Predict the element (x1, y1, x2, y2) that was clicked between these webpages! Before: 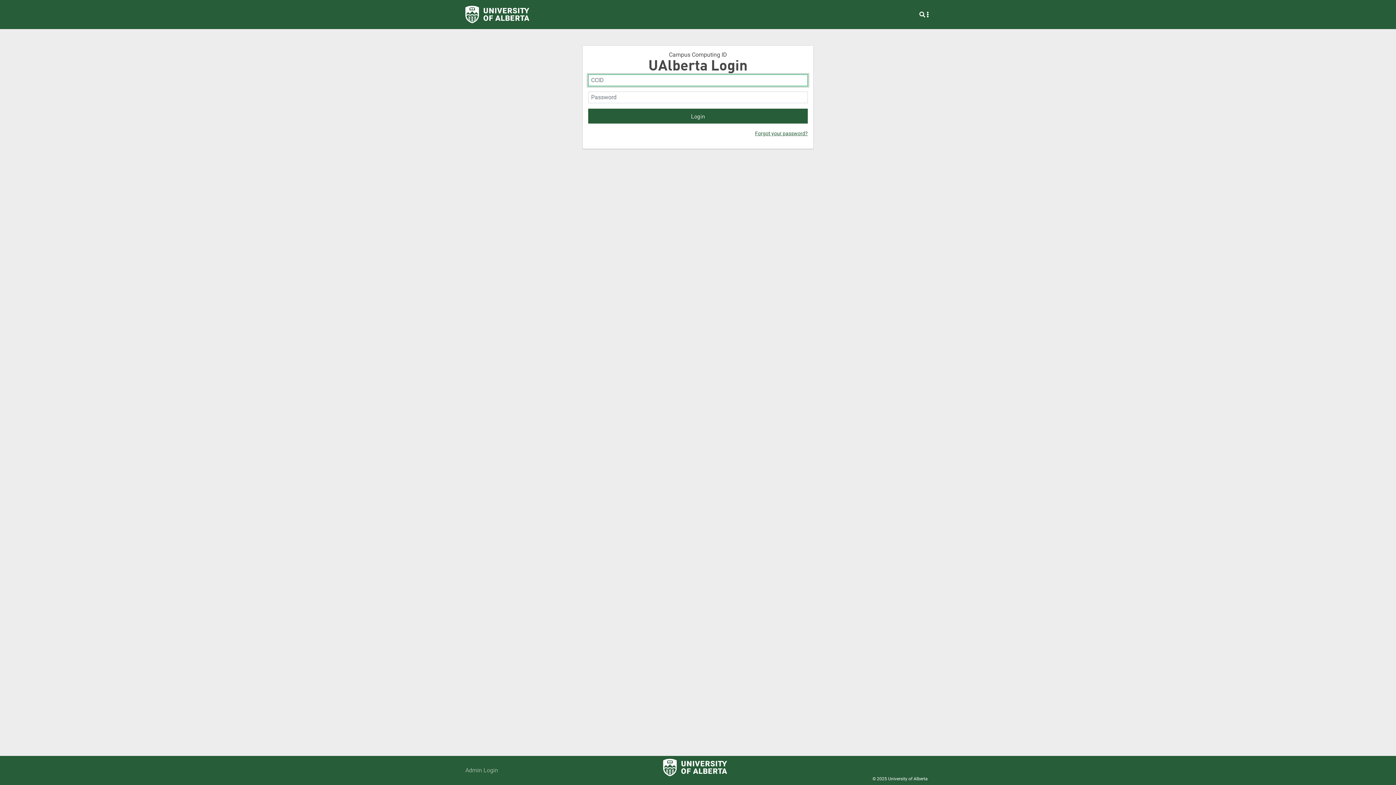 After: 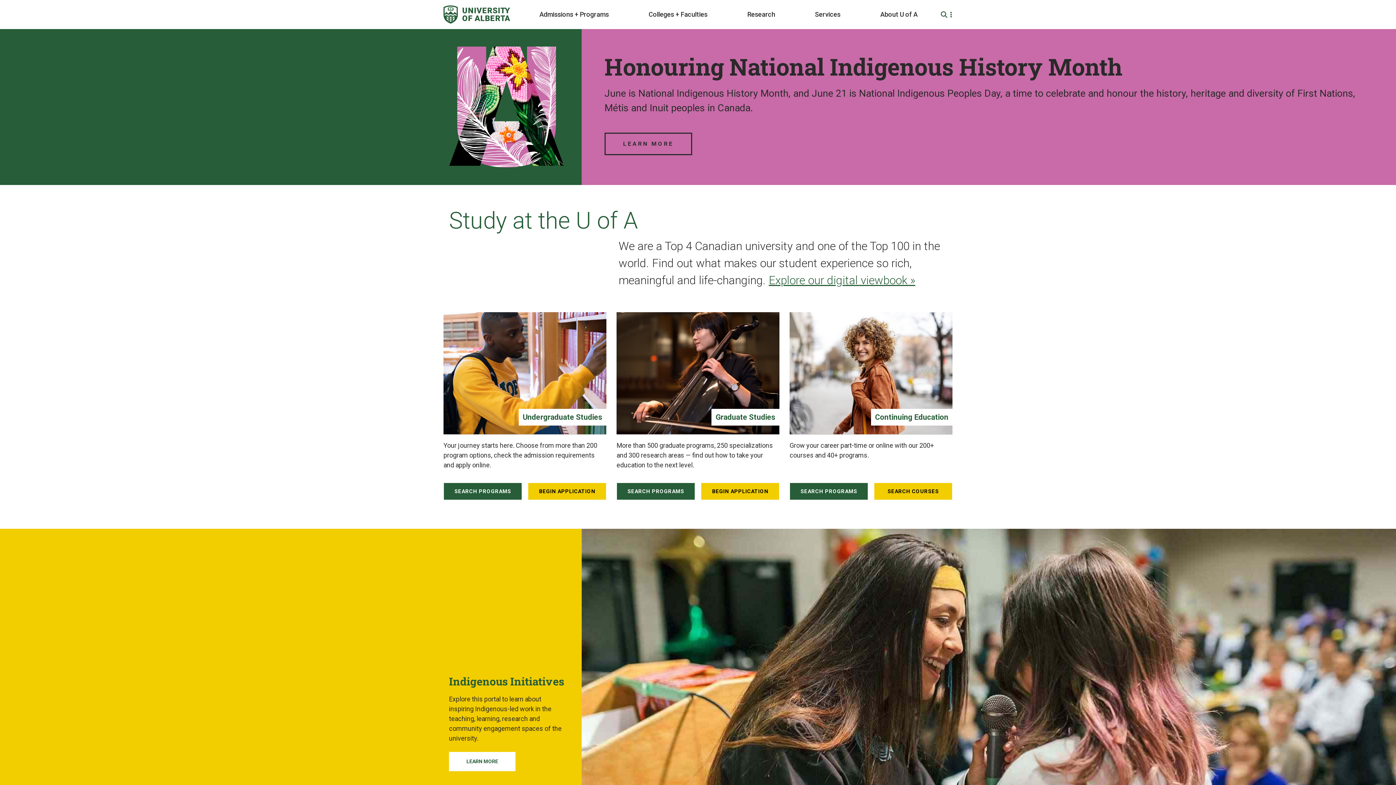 Action: label: University of Alberta bbox: (888, 776, 928, 781)